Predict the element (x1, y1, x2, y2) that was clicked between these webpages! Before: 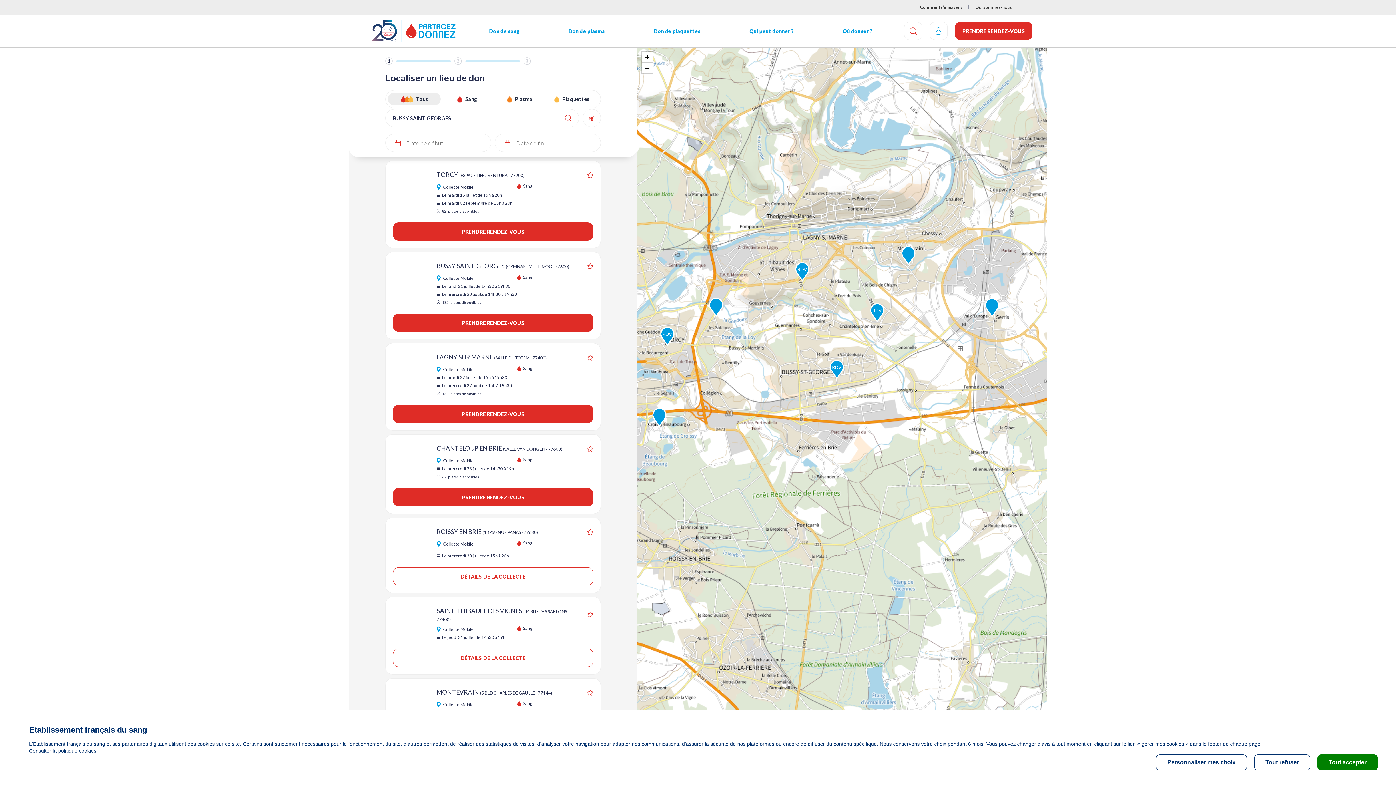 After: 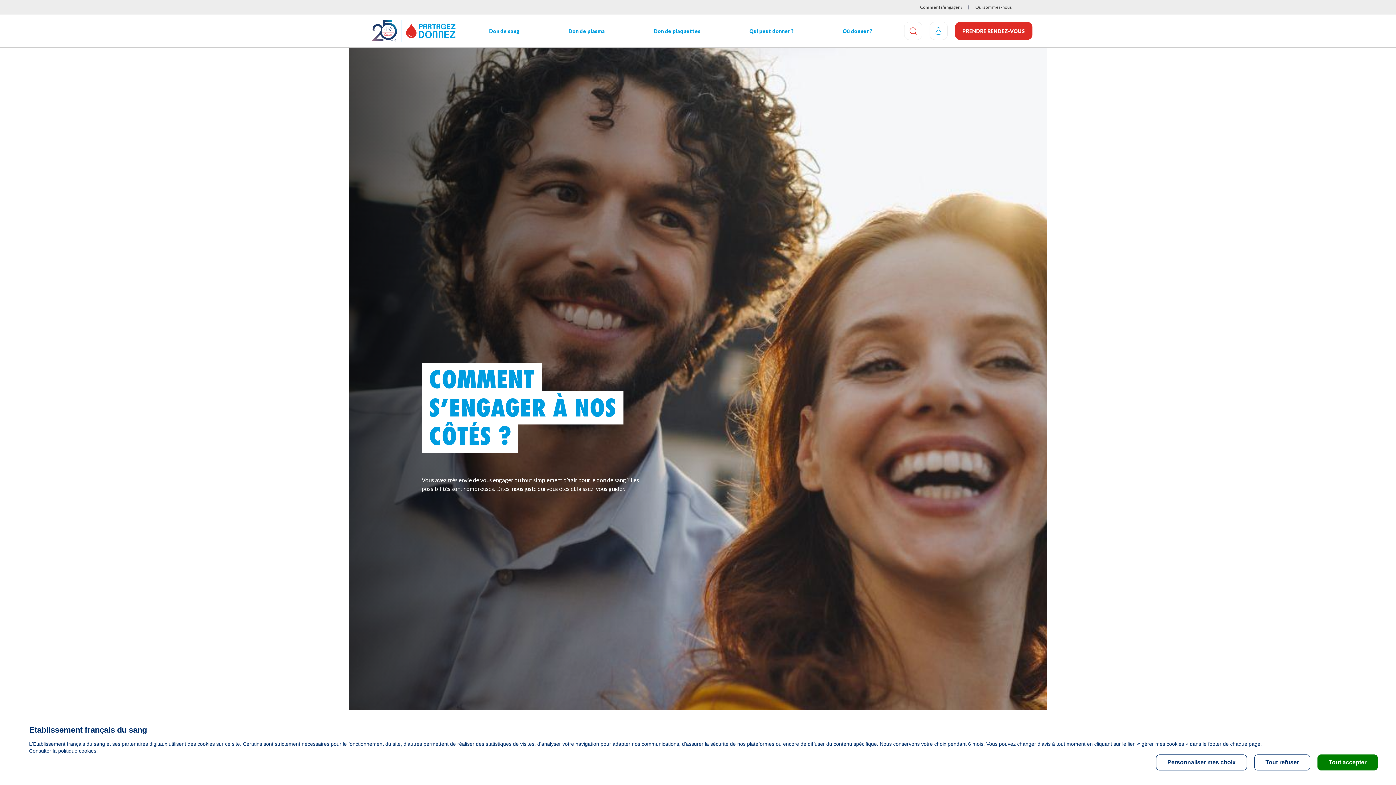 Action: label: Comment s’engager ? bbox: (918, 3, 964, 10)